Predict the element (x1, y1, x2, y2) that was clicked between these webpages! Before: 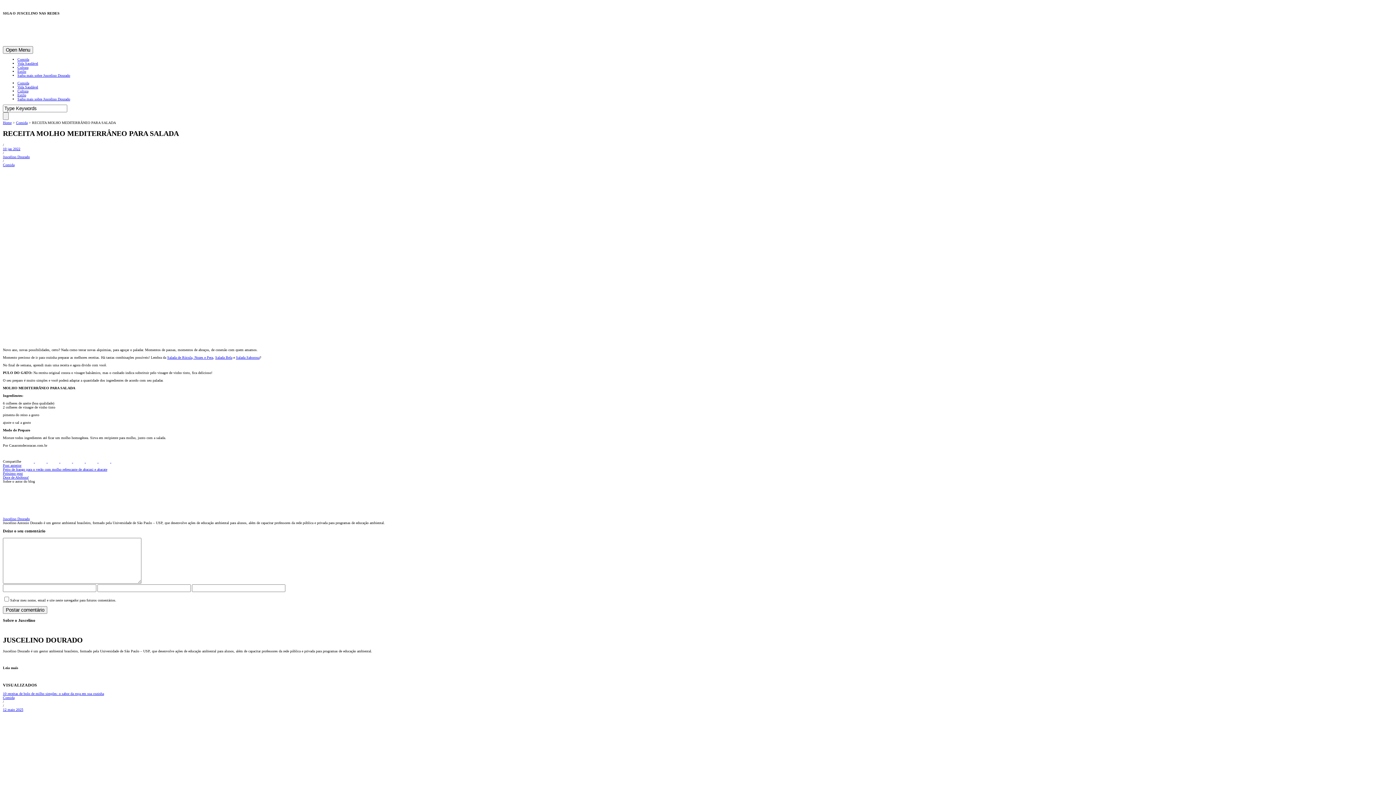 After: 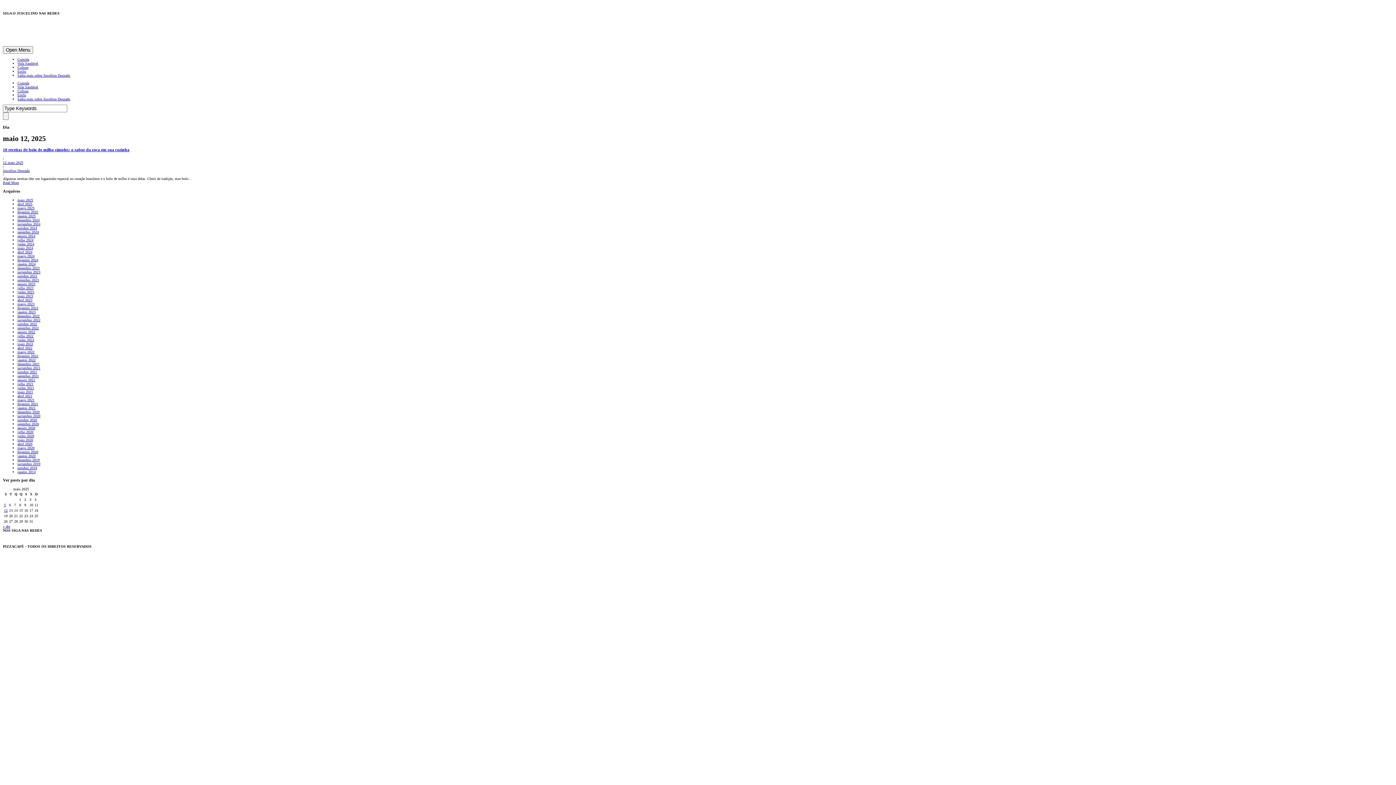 Action: label: 12 maio 2025 bbox: (2, 708, 23, 712)